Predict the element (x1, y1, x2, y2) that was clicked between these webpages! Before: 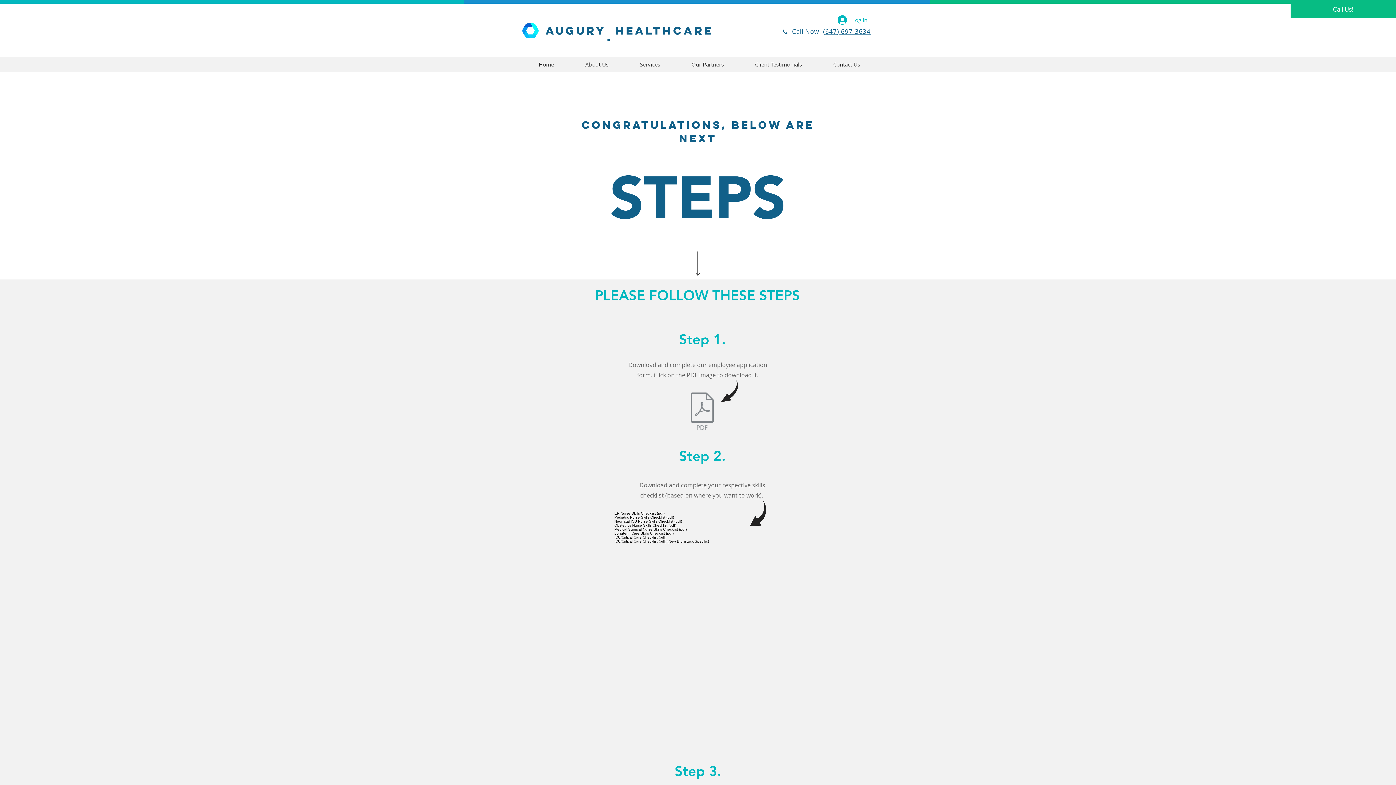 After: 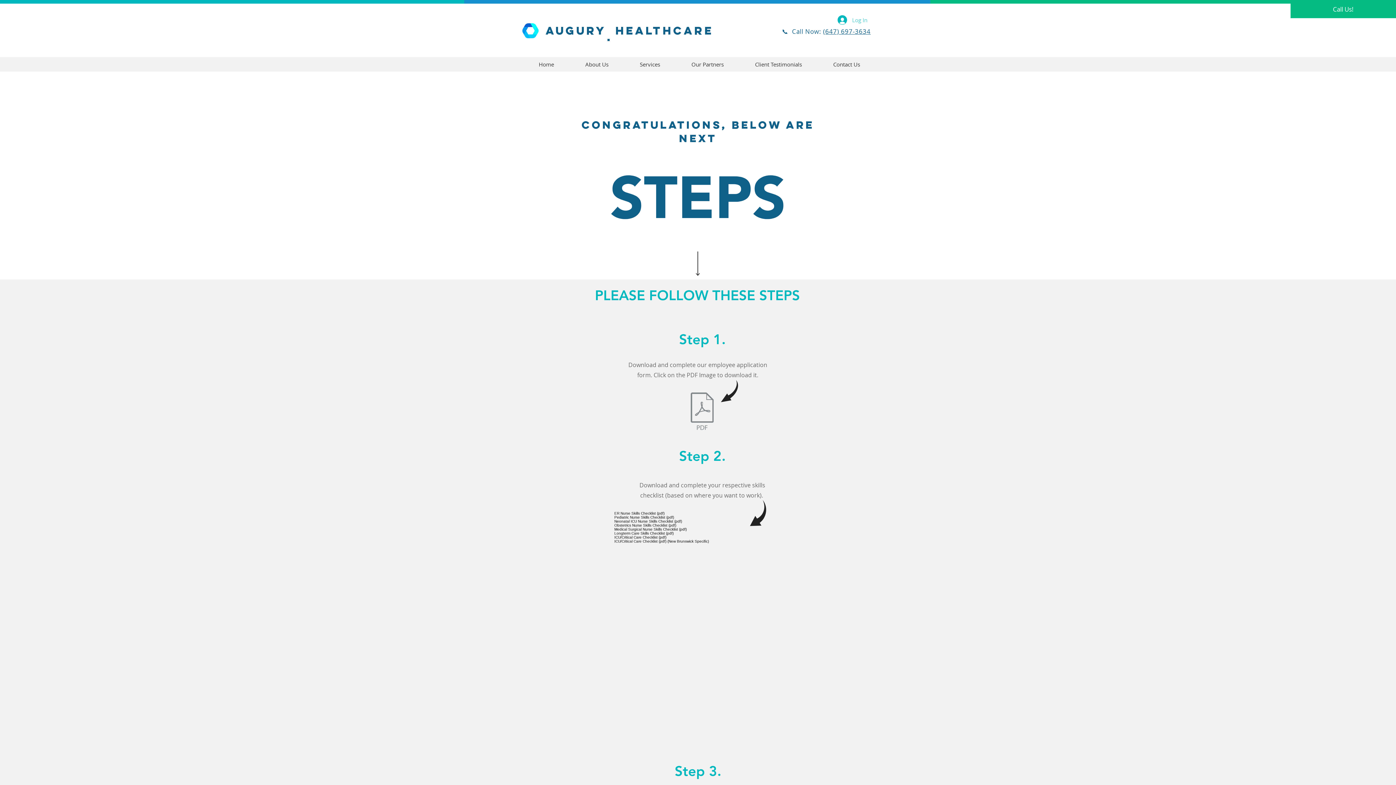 Action: label: Log In bbox: (832, 13, 872, 26)